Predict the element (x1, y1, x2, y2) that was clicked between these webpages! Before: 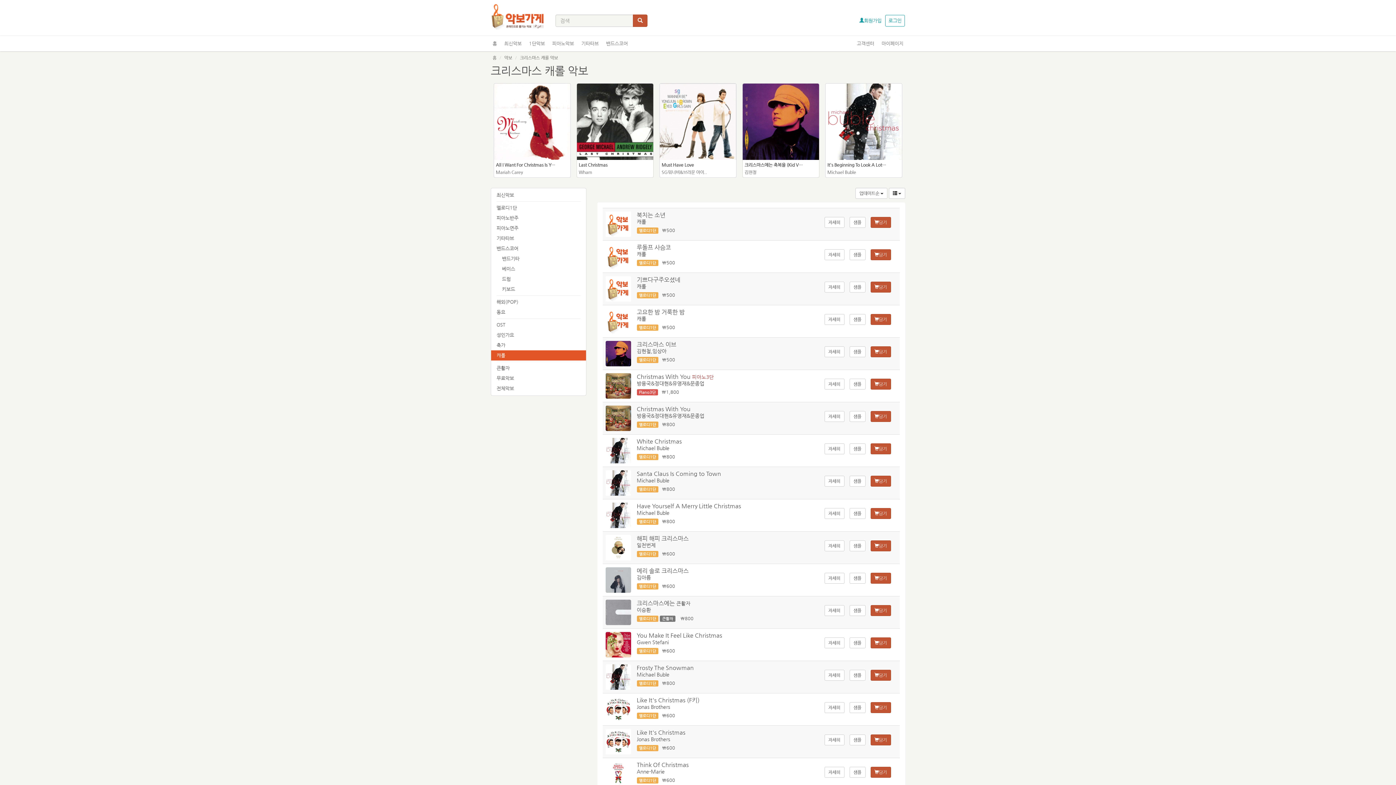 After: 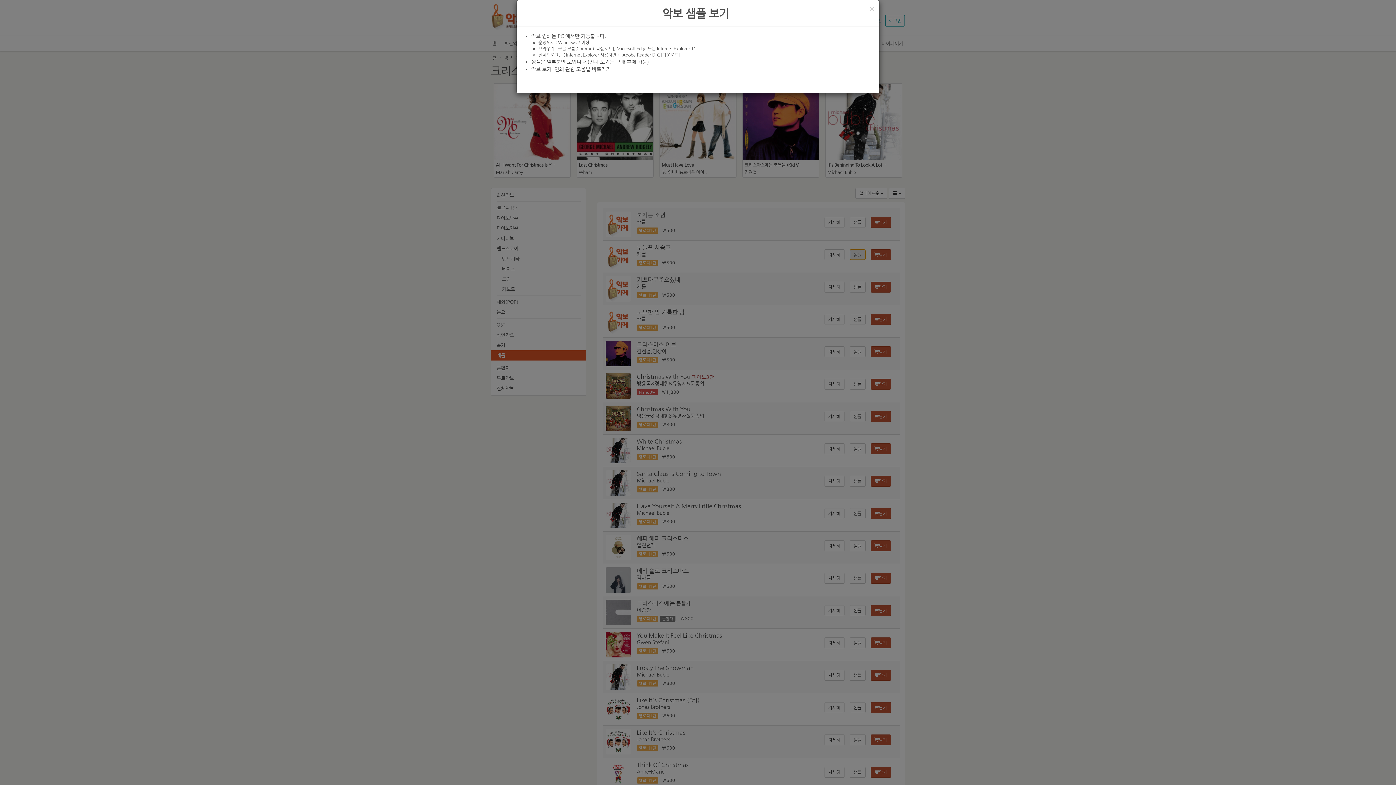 Action: bbox: (849, 249, 865, 260) label: 샘플